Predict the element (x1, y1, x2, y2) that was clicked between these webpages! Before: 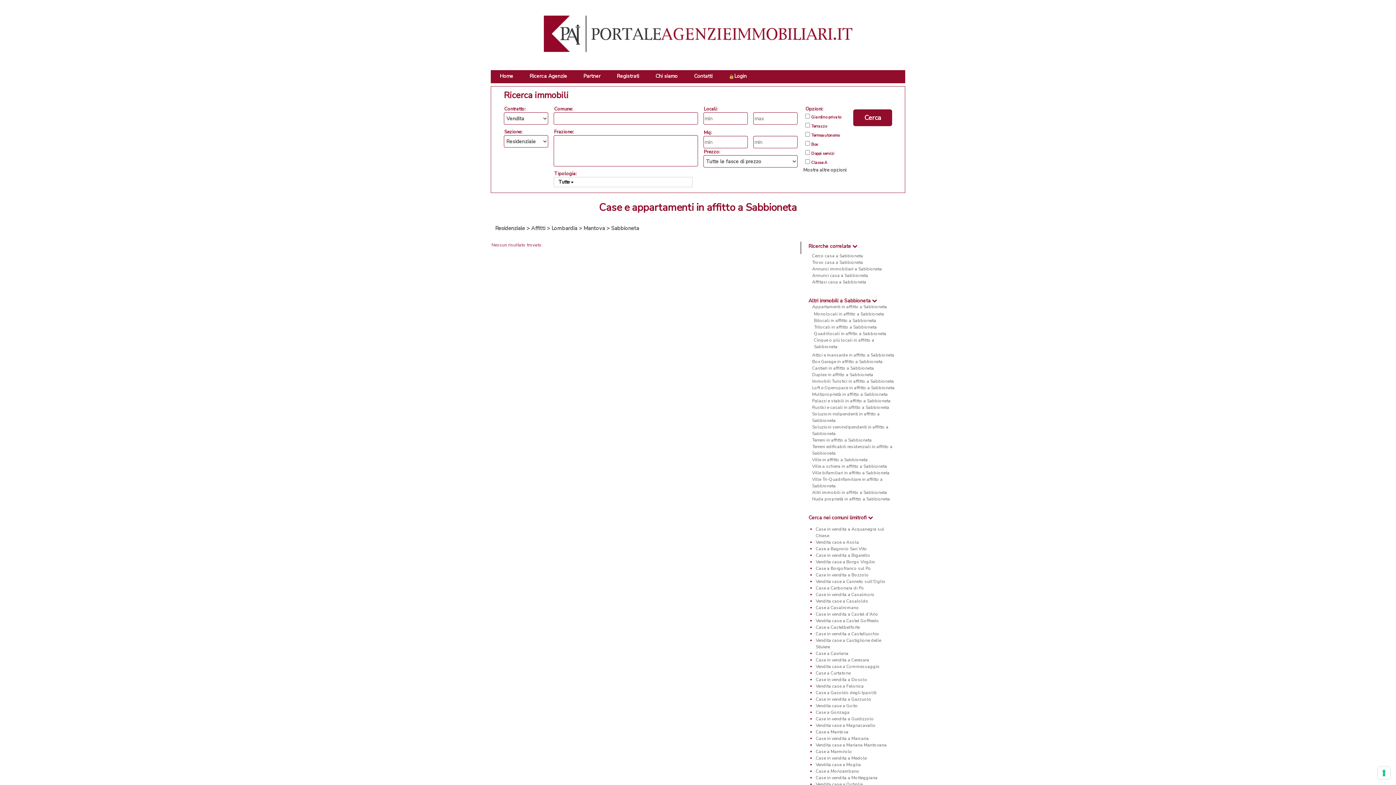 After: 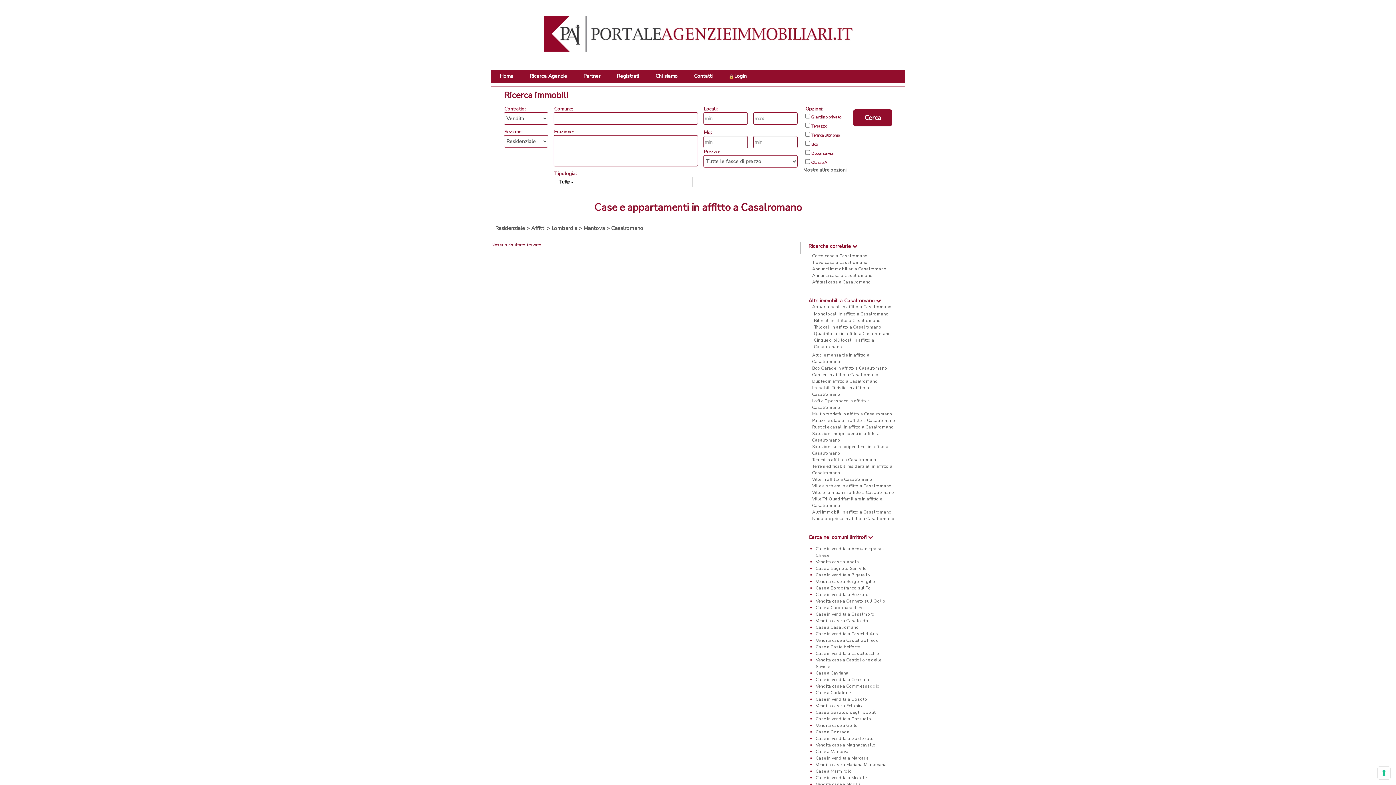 Action: label: Case a Casalromano bbox: (816, 605, 859, 610)